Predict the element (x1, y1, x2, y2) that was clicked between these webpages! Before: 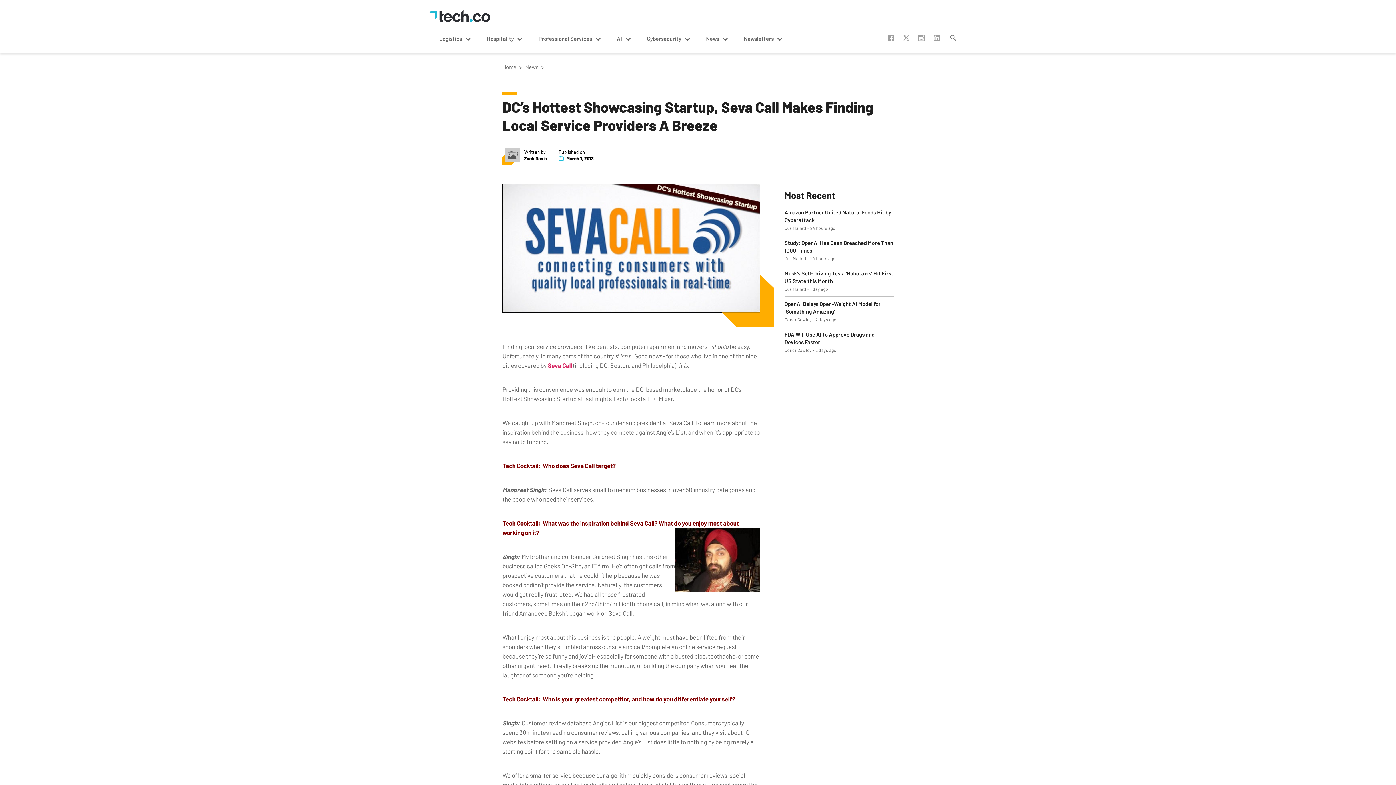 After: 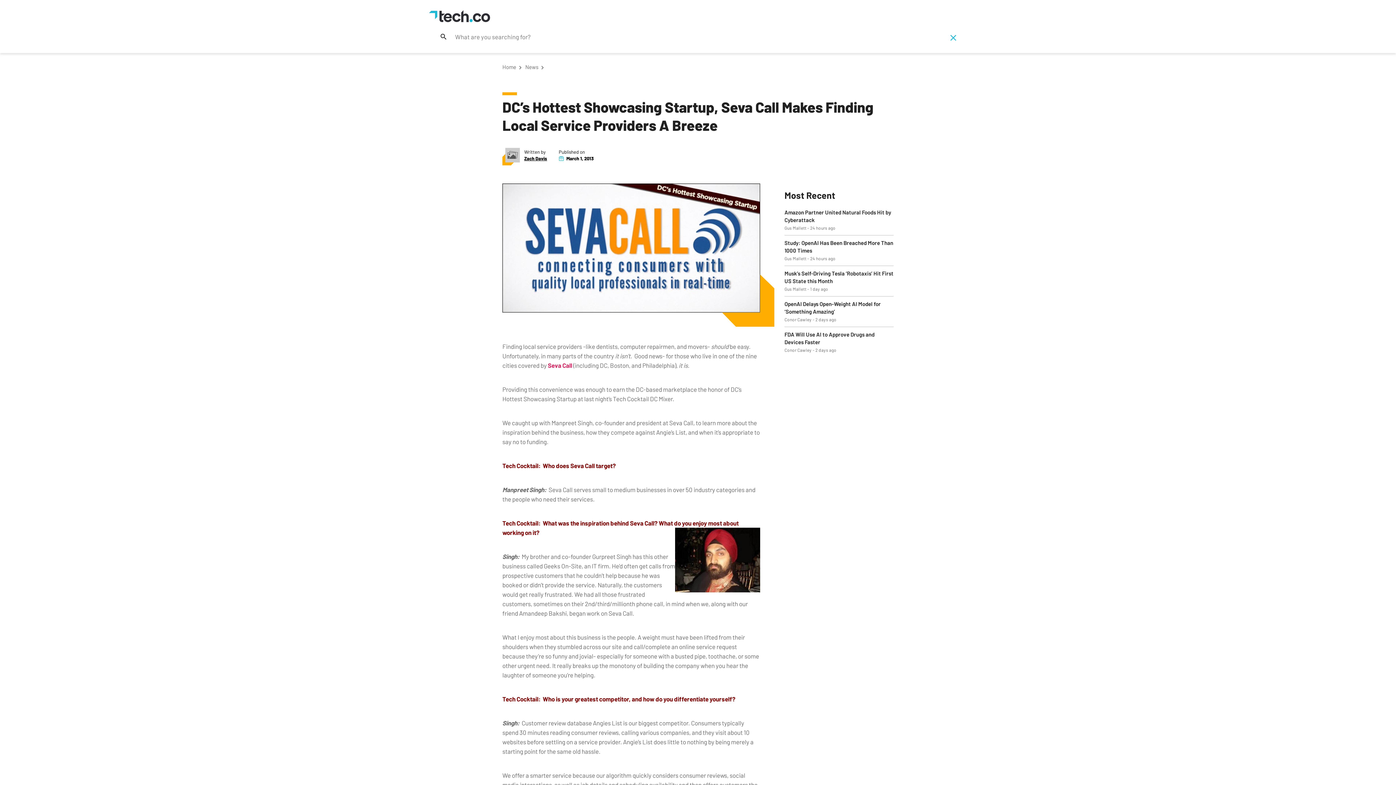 Action: bbox: (949, 33, 957, 42)